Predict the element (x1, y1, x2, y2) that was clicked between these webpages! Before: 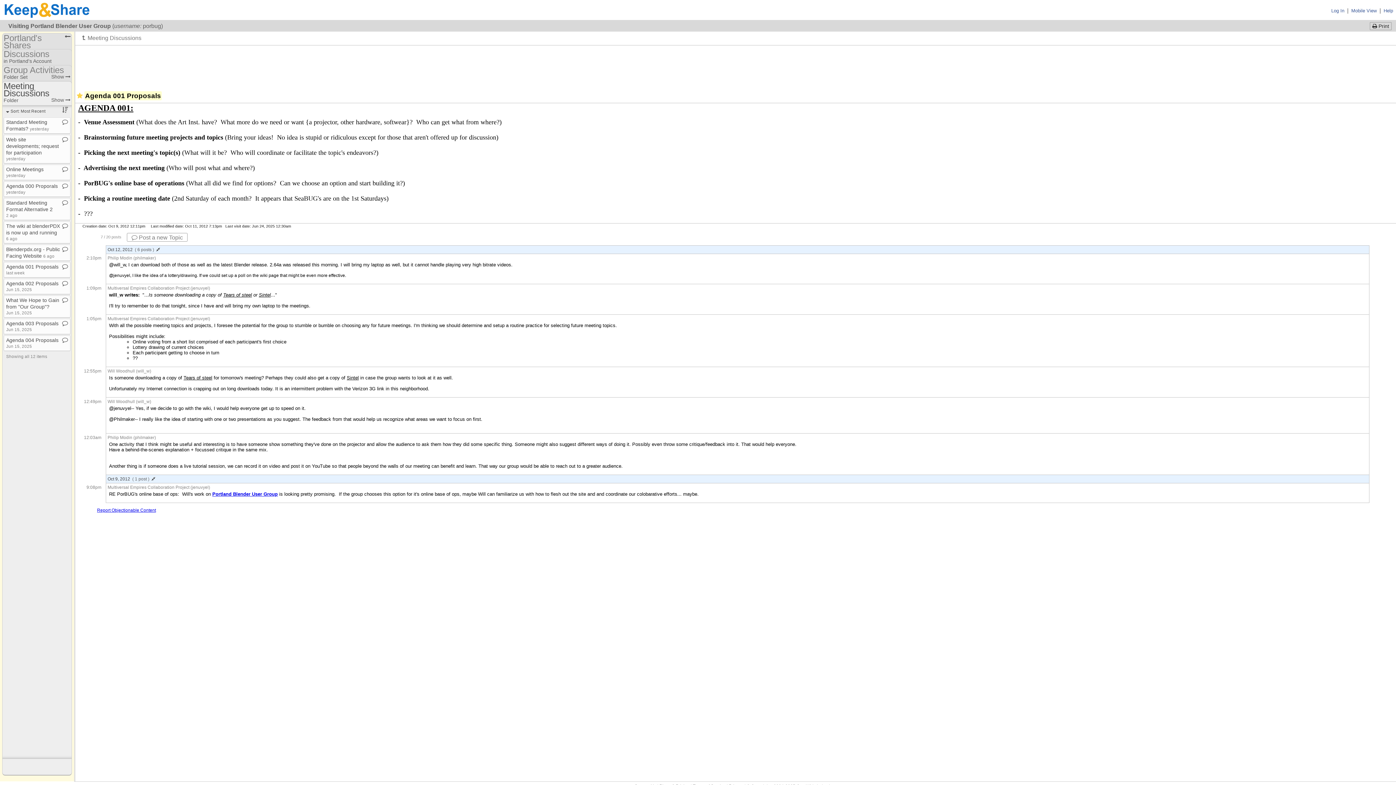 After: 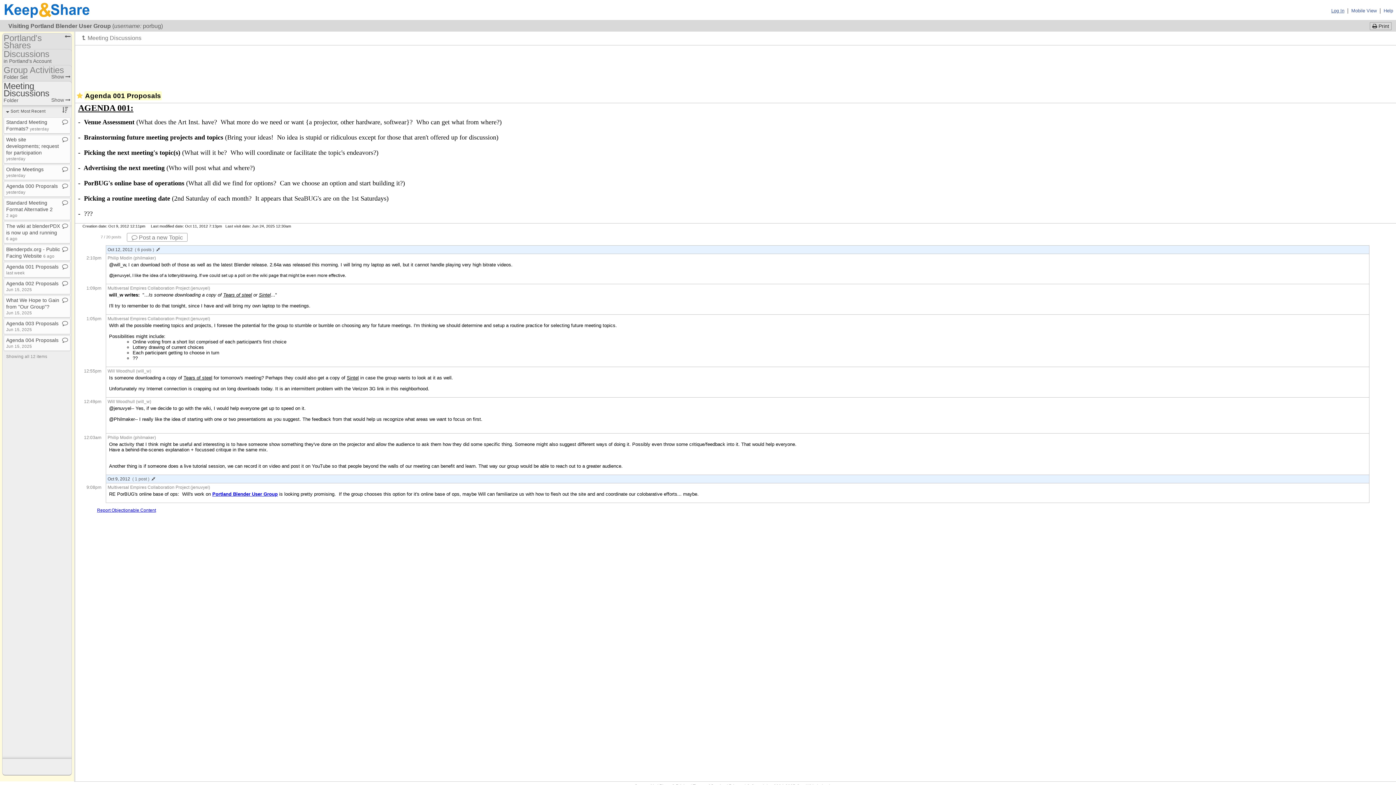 Action: bbox: (1331, 8, 1344, 13) label: Log In